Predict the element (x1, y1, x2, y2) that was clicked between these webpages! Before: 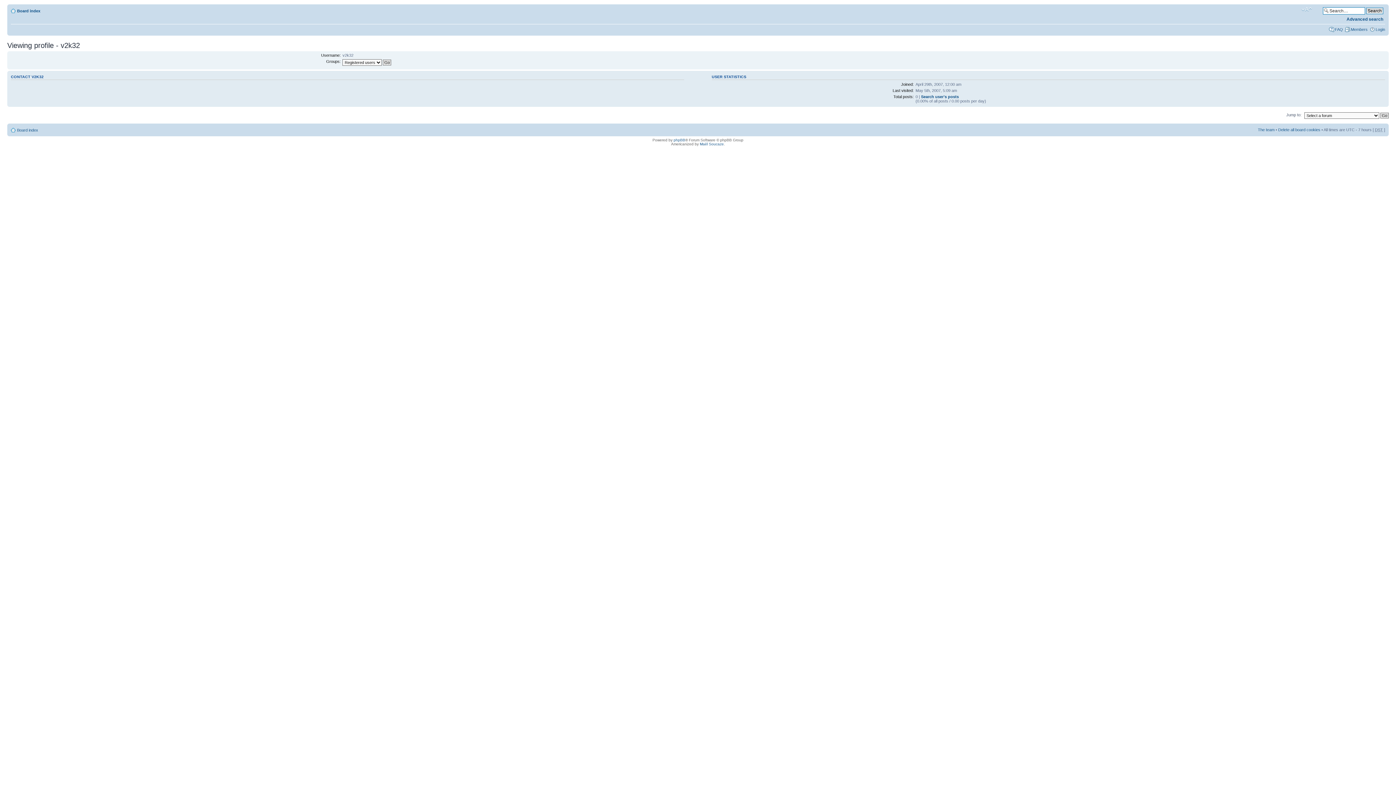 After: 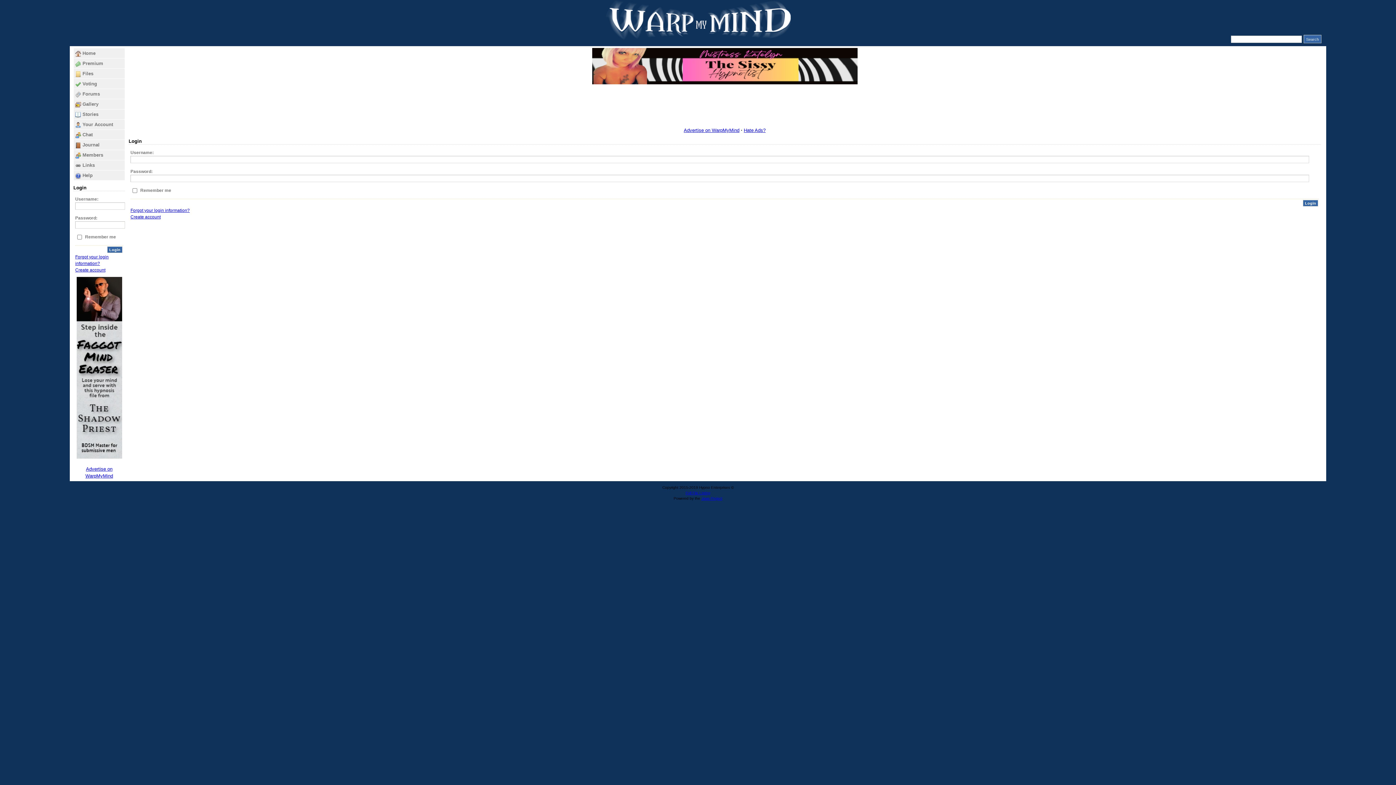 Action: bbox: (1376, 27, 1385, 31) label: Login